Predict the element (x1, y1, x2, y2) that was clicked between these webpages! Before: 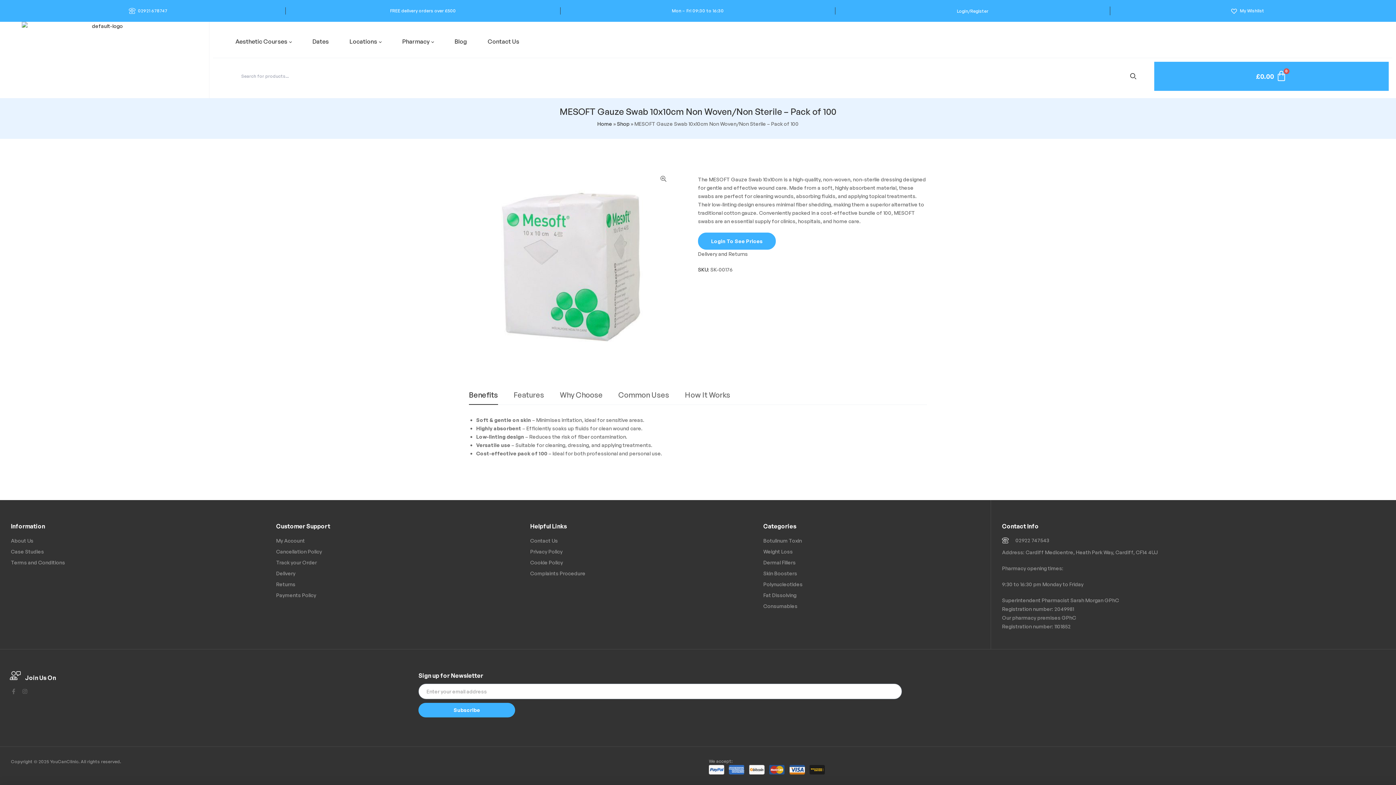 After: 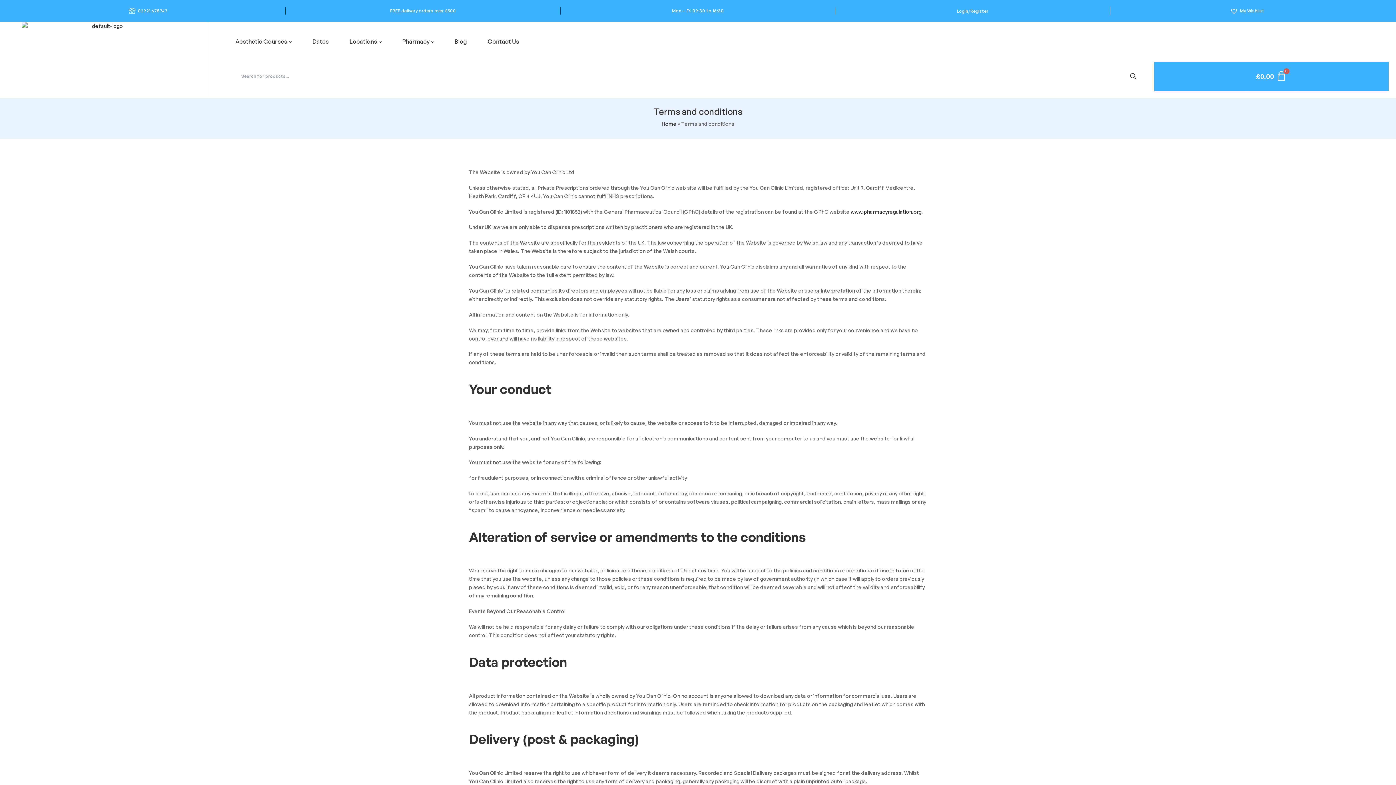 Action: label: Terms and Conditions bbox: (10, 558, 254, 567)